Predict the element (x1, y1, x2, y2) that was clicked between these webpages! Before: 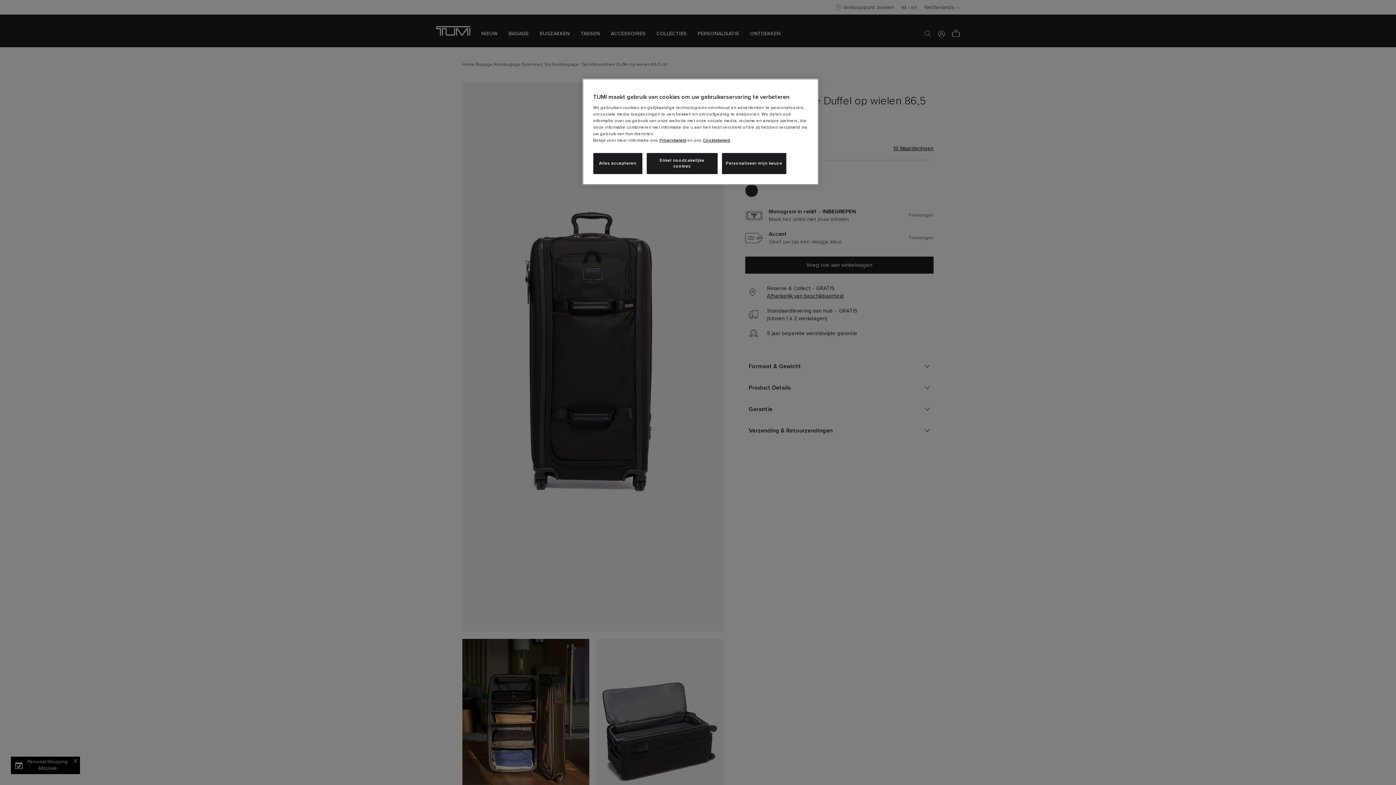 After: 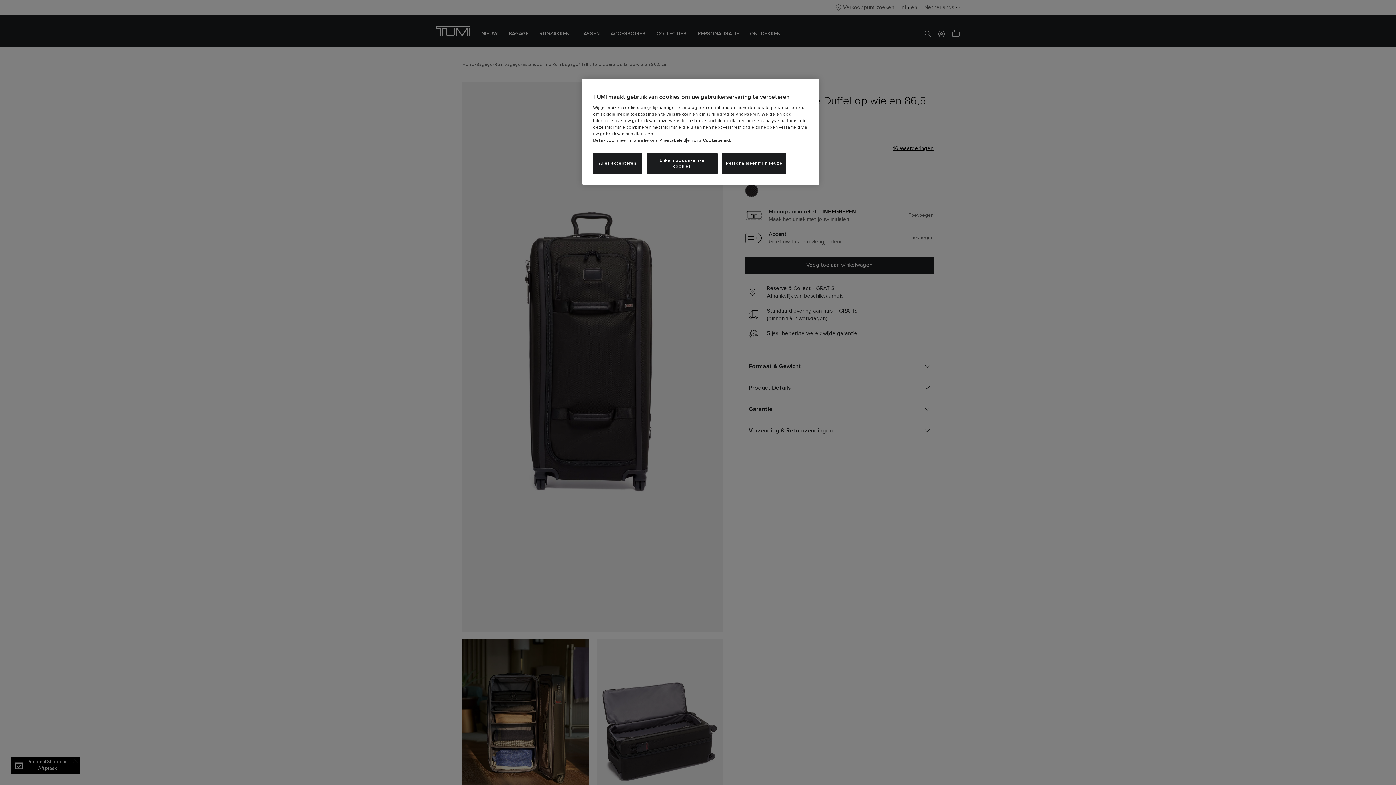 Action: label: Privacybeleid bbox: (659, 138, 686, 142)